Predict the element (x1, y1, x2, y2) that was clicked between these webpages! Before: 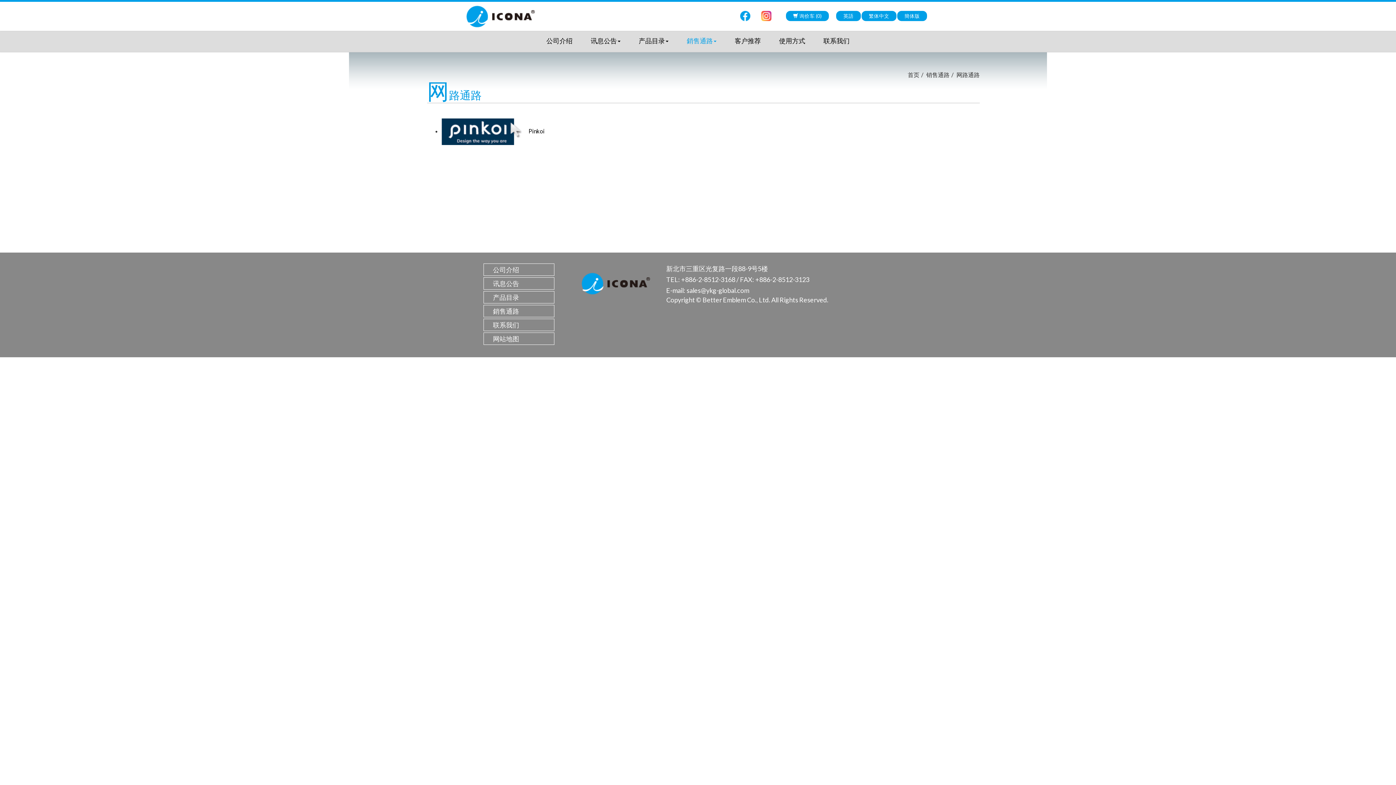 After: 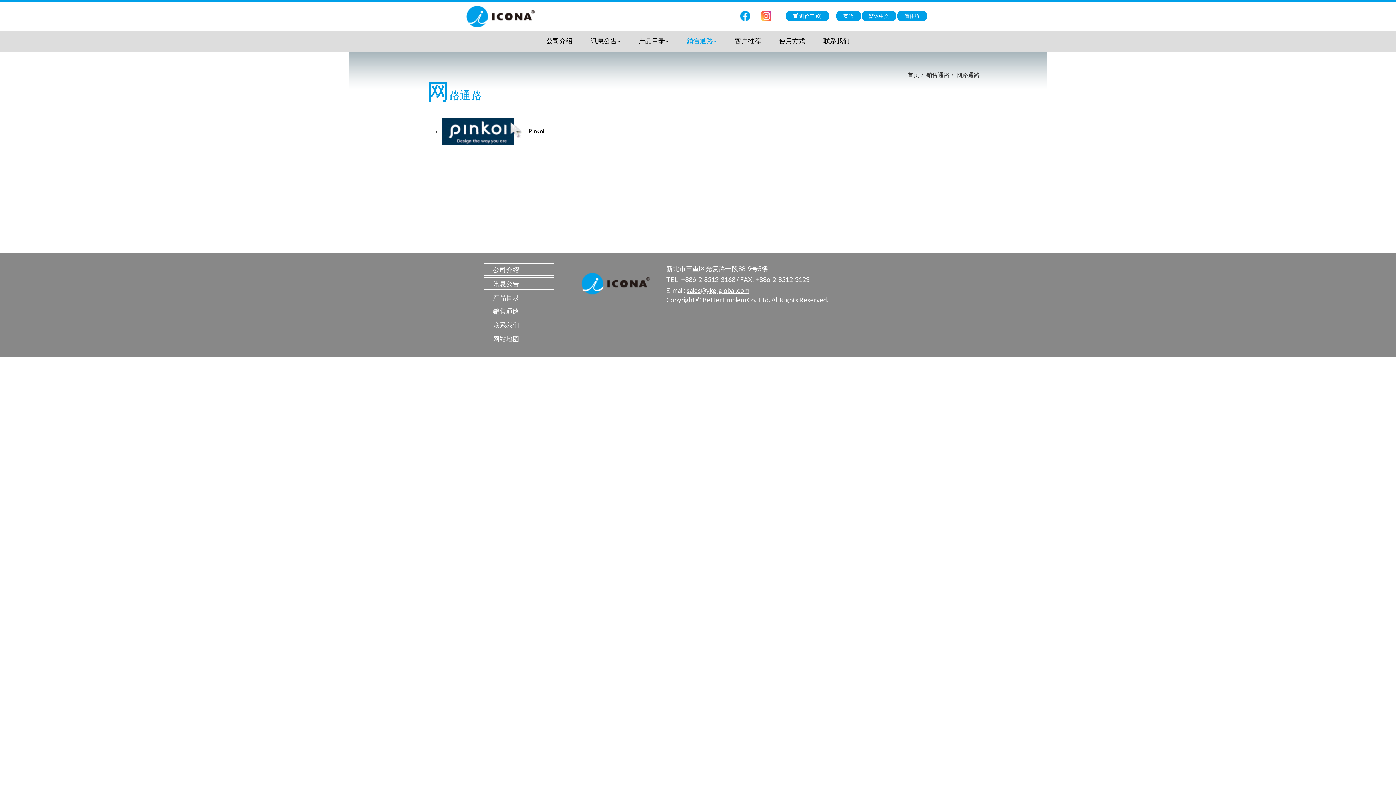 Action: label: sales@ykg-global.com bbox: (686, 286, 749, 294)